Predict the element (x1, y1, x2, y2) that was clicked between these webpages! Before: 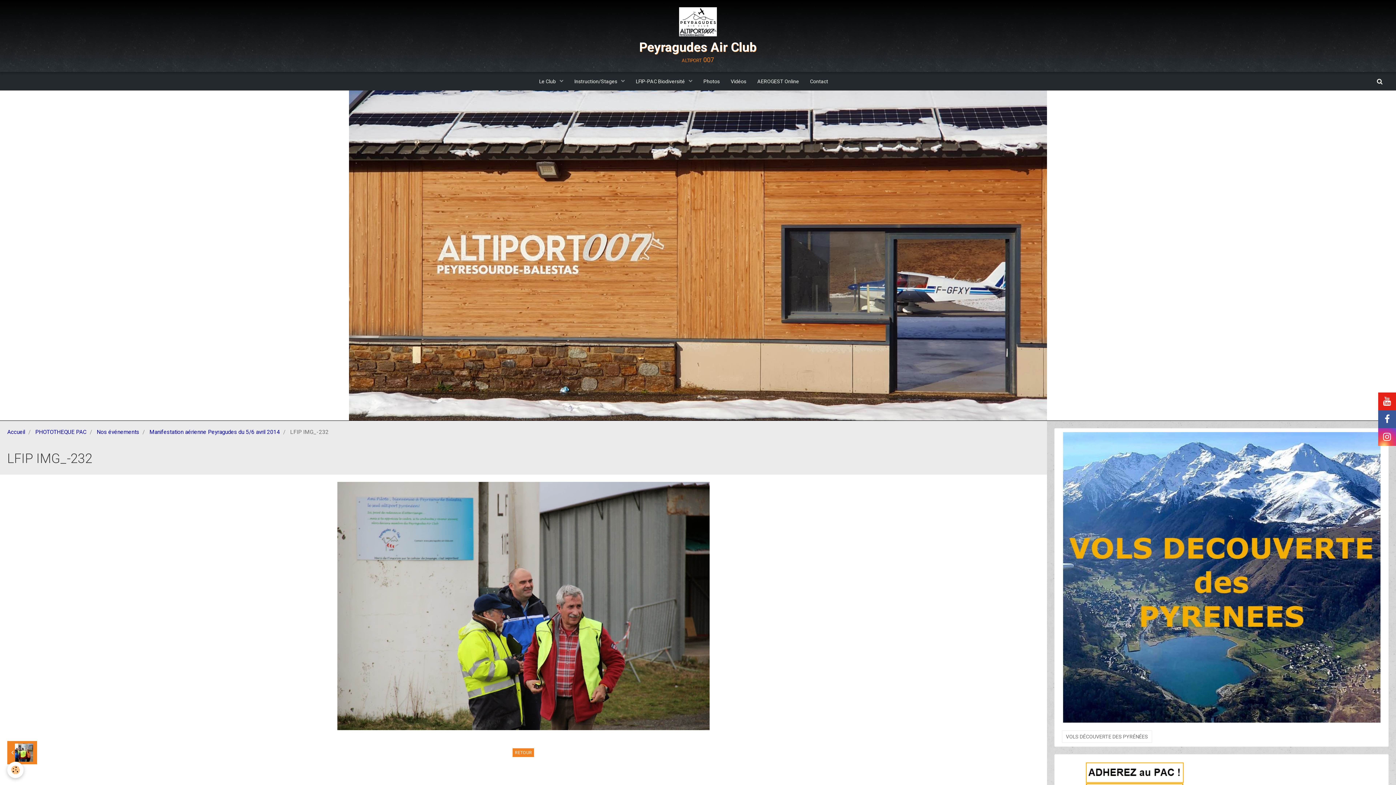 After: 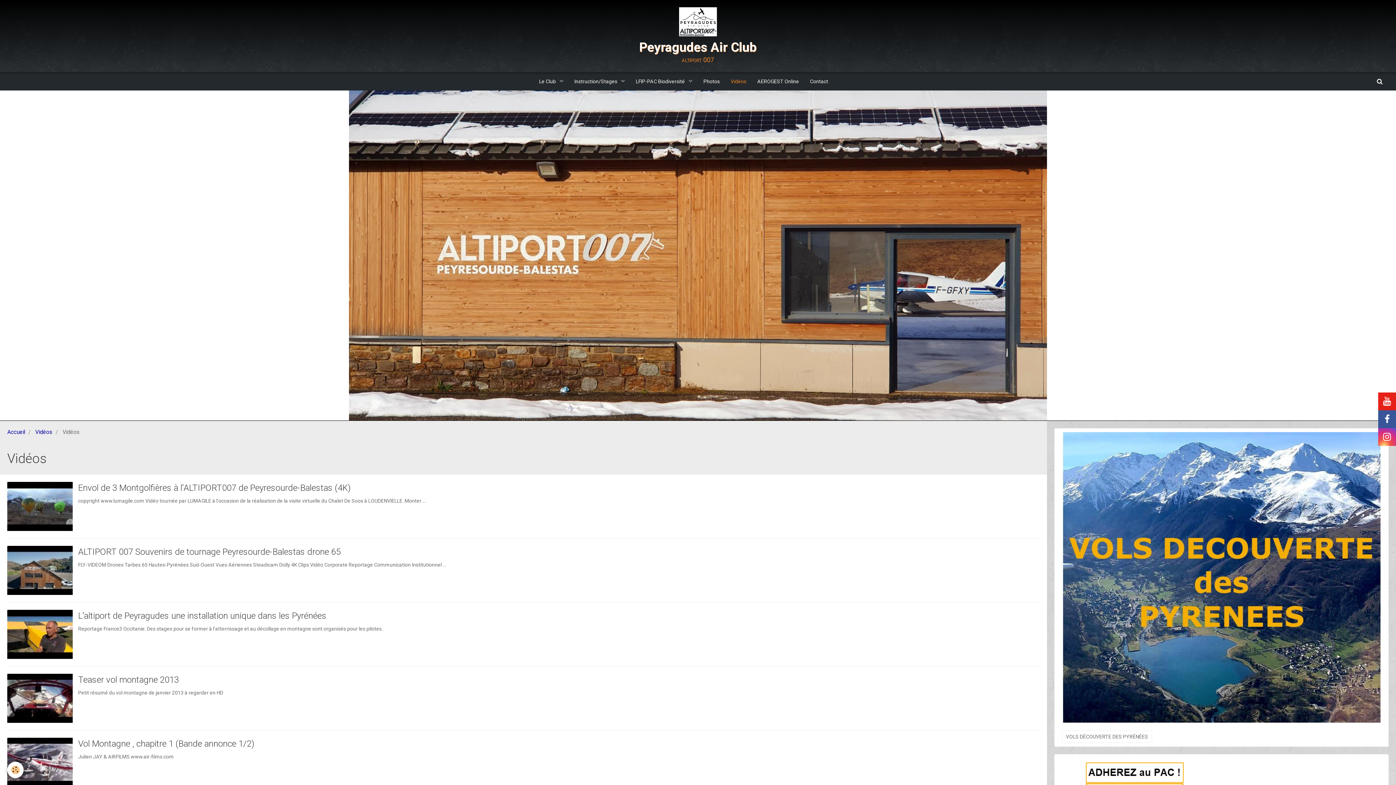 Action: bbox: (725, 72, 752, 90) label: Vidéos